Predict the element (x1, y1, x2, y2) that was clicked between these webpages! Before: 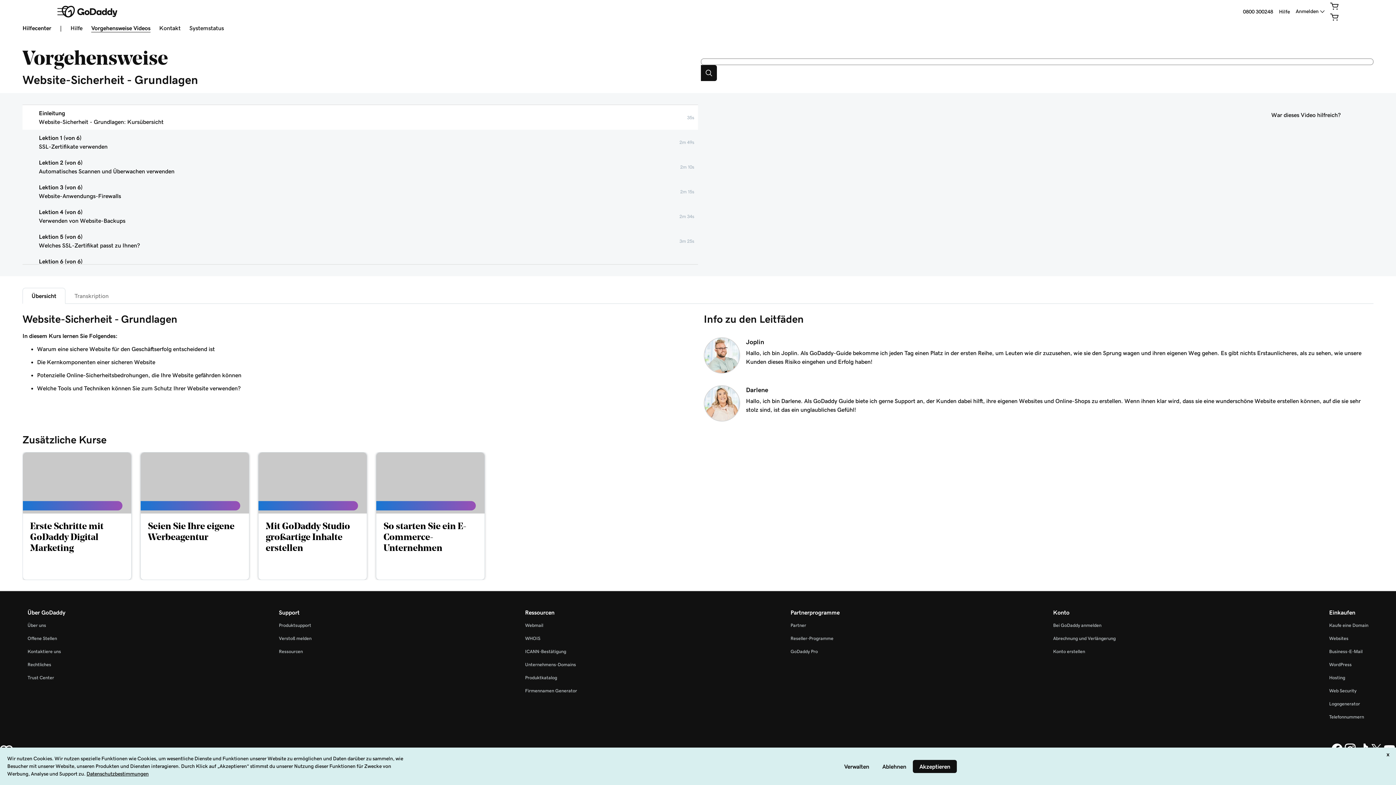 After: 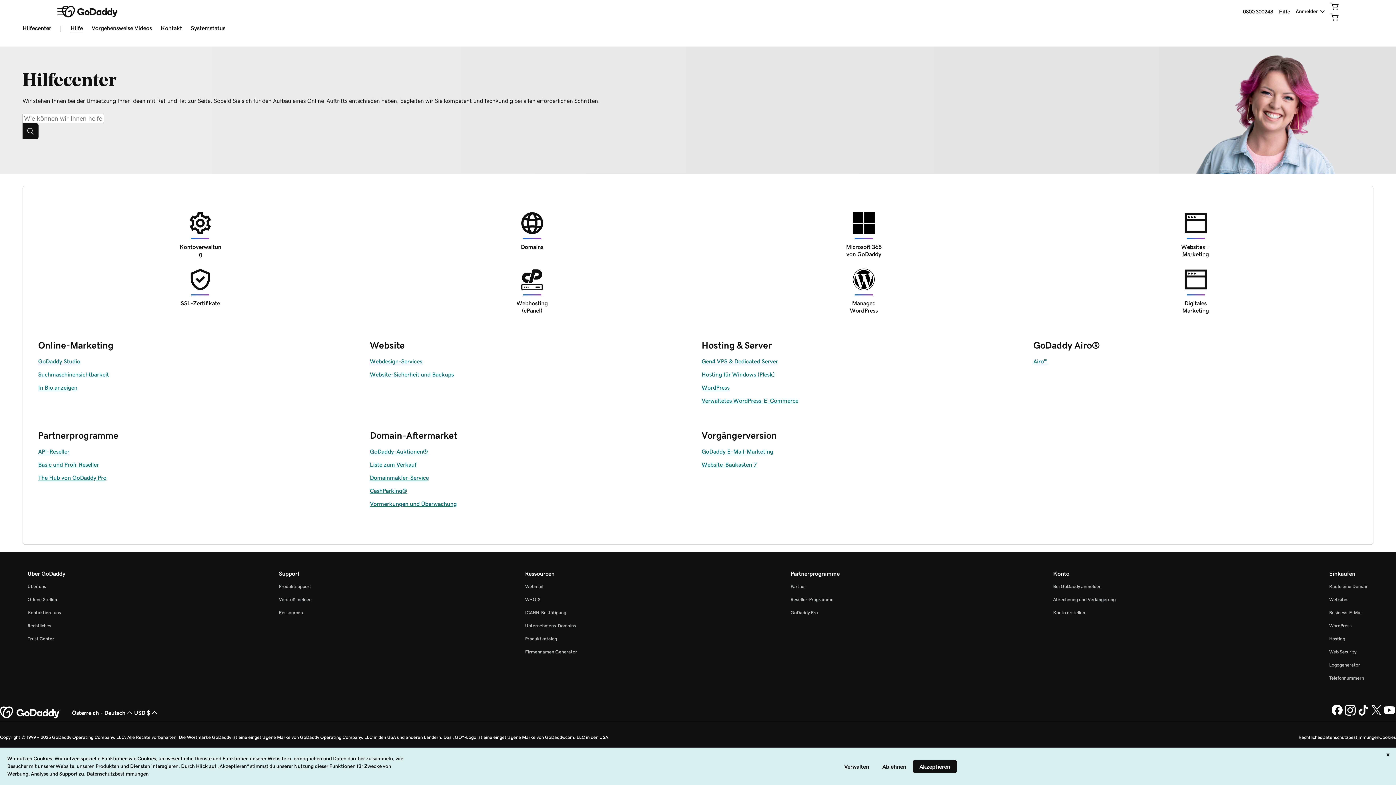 Action: bbox: (278, 623, 311, 627) label: Produktsupport